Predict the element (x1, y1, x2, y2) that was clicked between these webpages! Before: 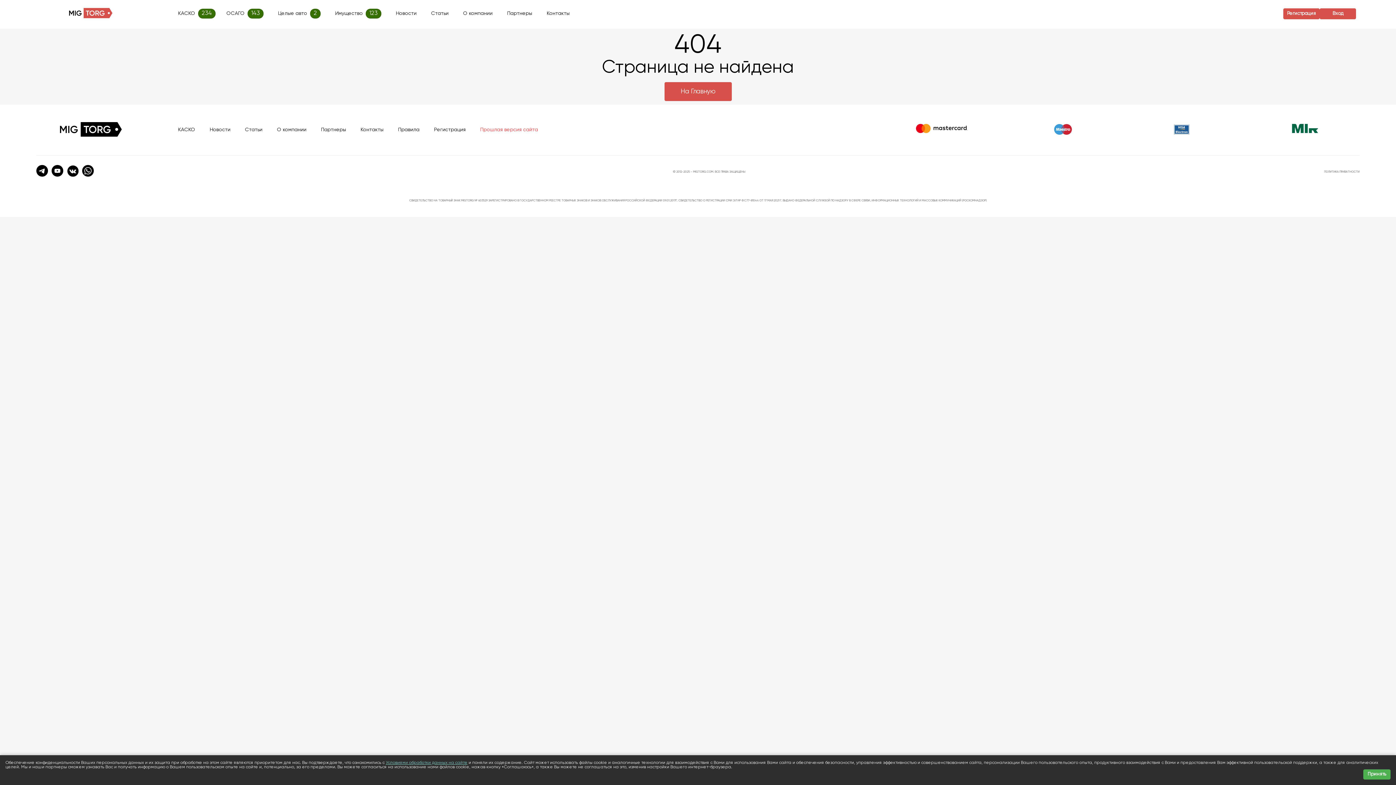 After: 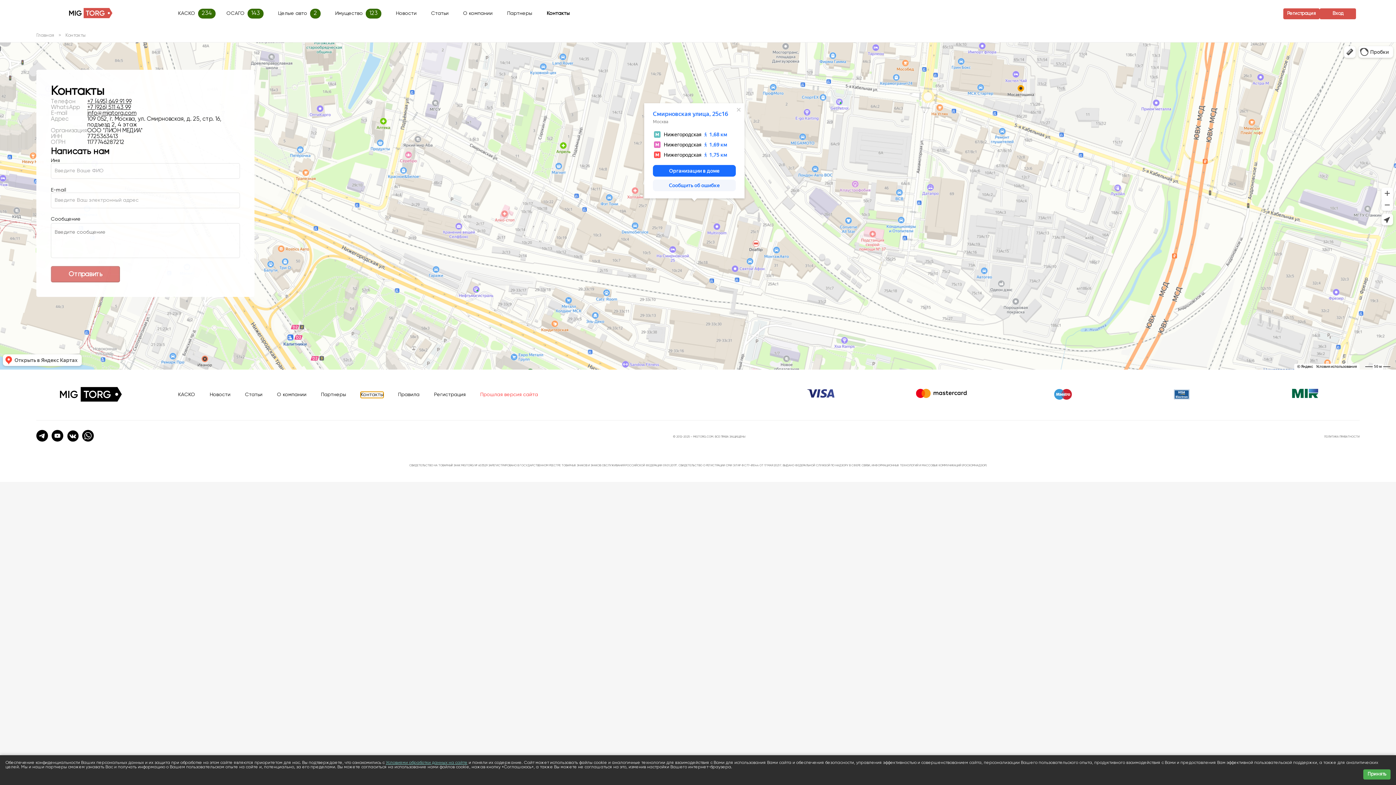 Action: bbox: (360, 126, 383, 133) label: Контакты